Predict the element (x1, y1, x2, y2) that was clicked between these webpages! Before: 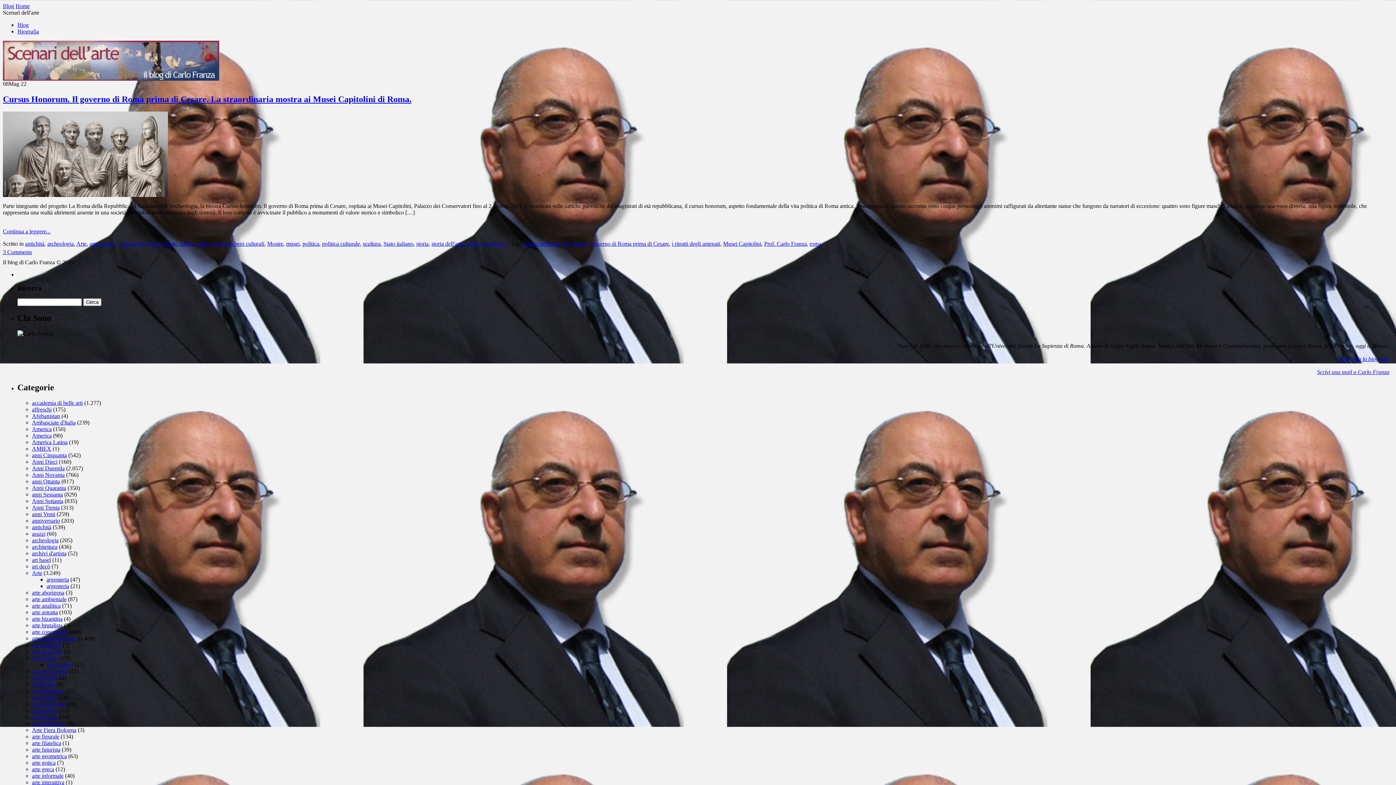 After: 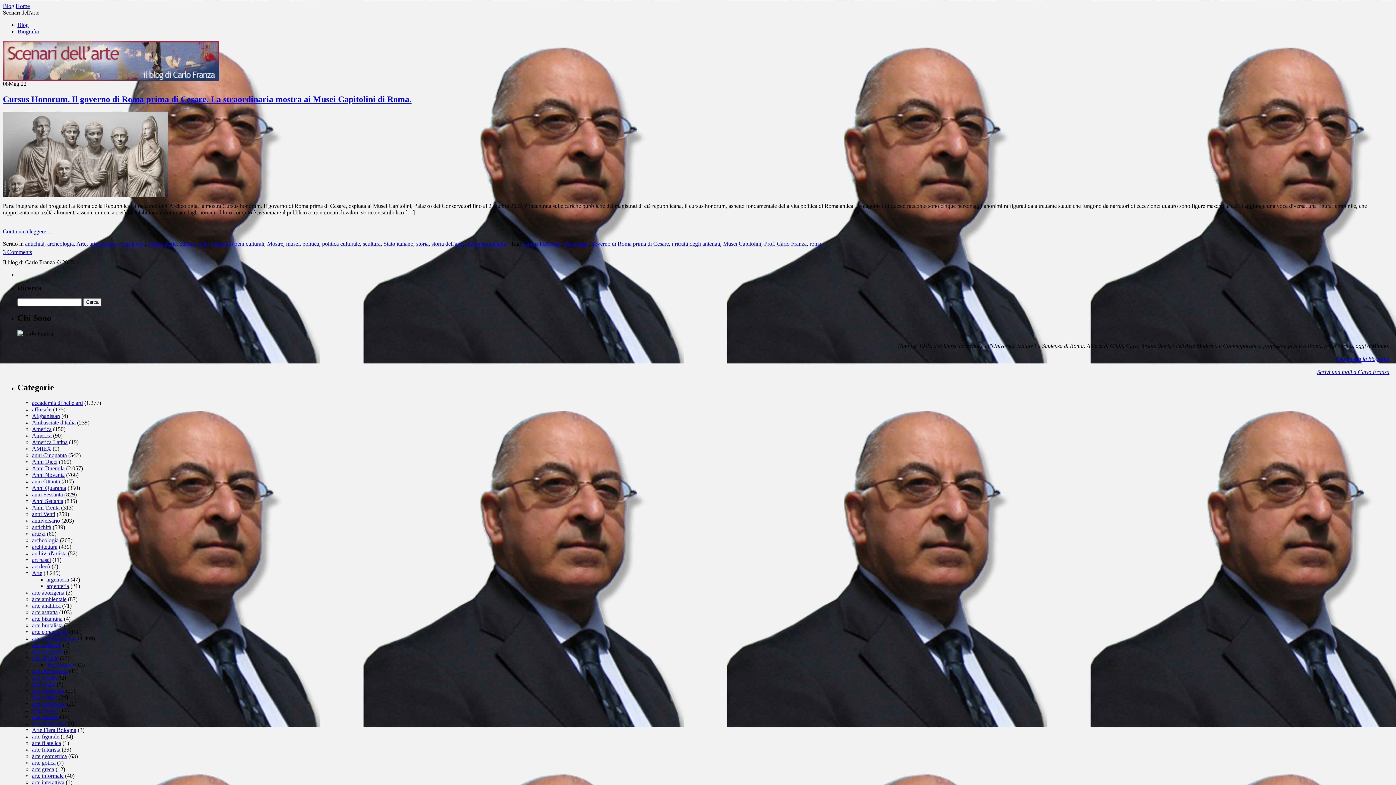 Action: label: i ritratti degli antenati bbox: (672, 240, 720, 246)